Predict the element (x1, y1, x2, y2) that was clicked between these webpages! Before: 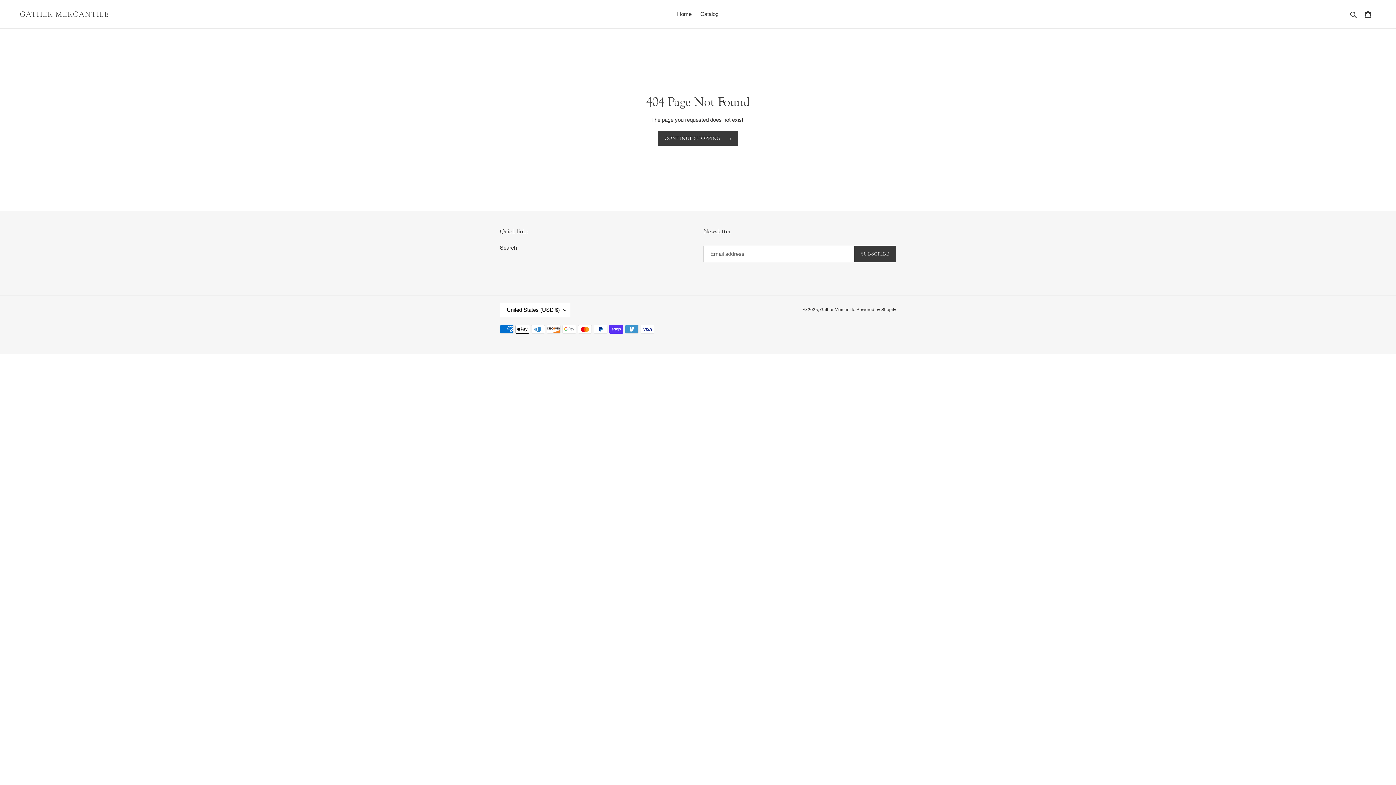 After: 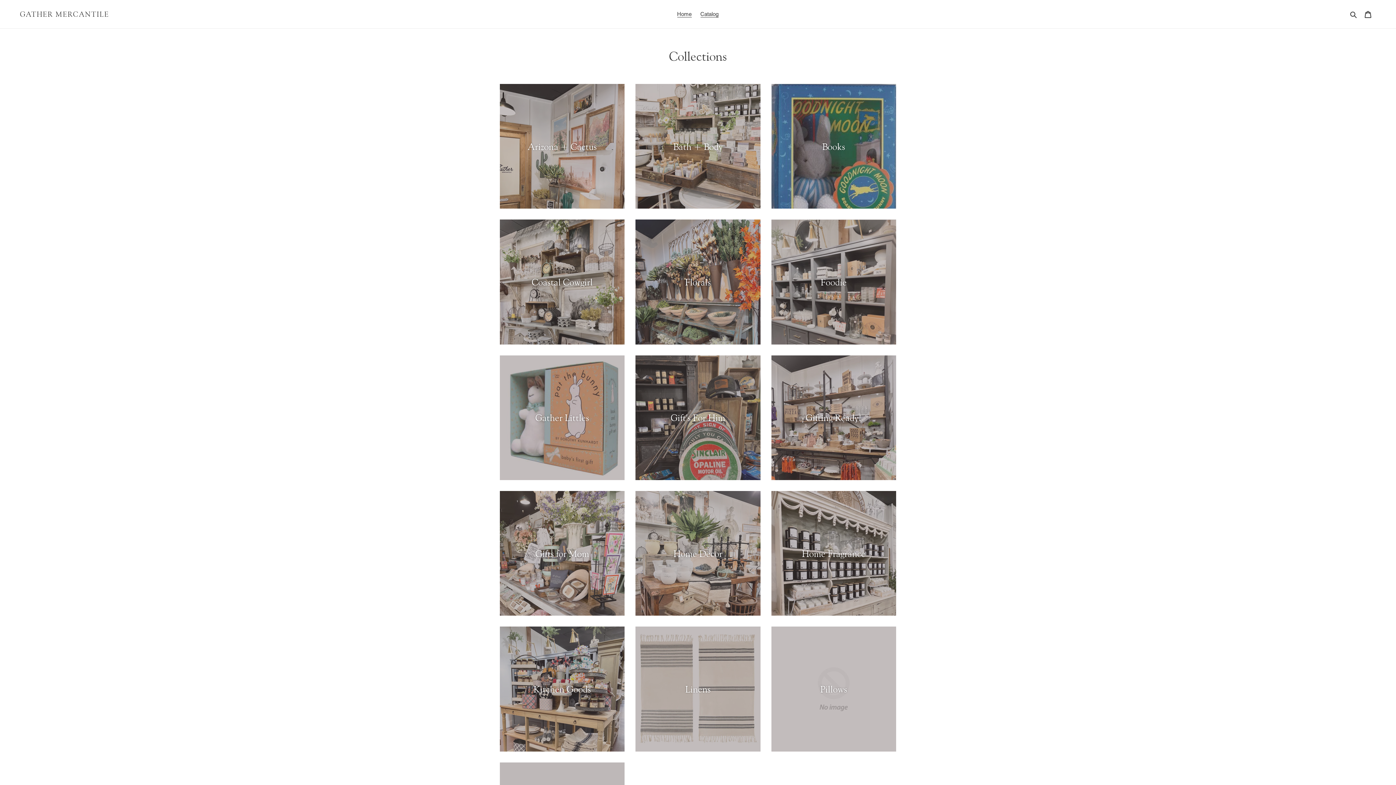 Action: label: Home bbox: (673, 9, 695, 19)